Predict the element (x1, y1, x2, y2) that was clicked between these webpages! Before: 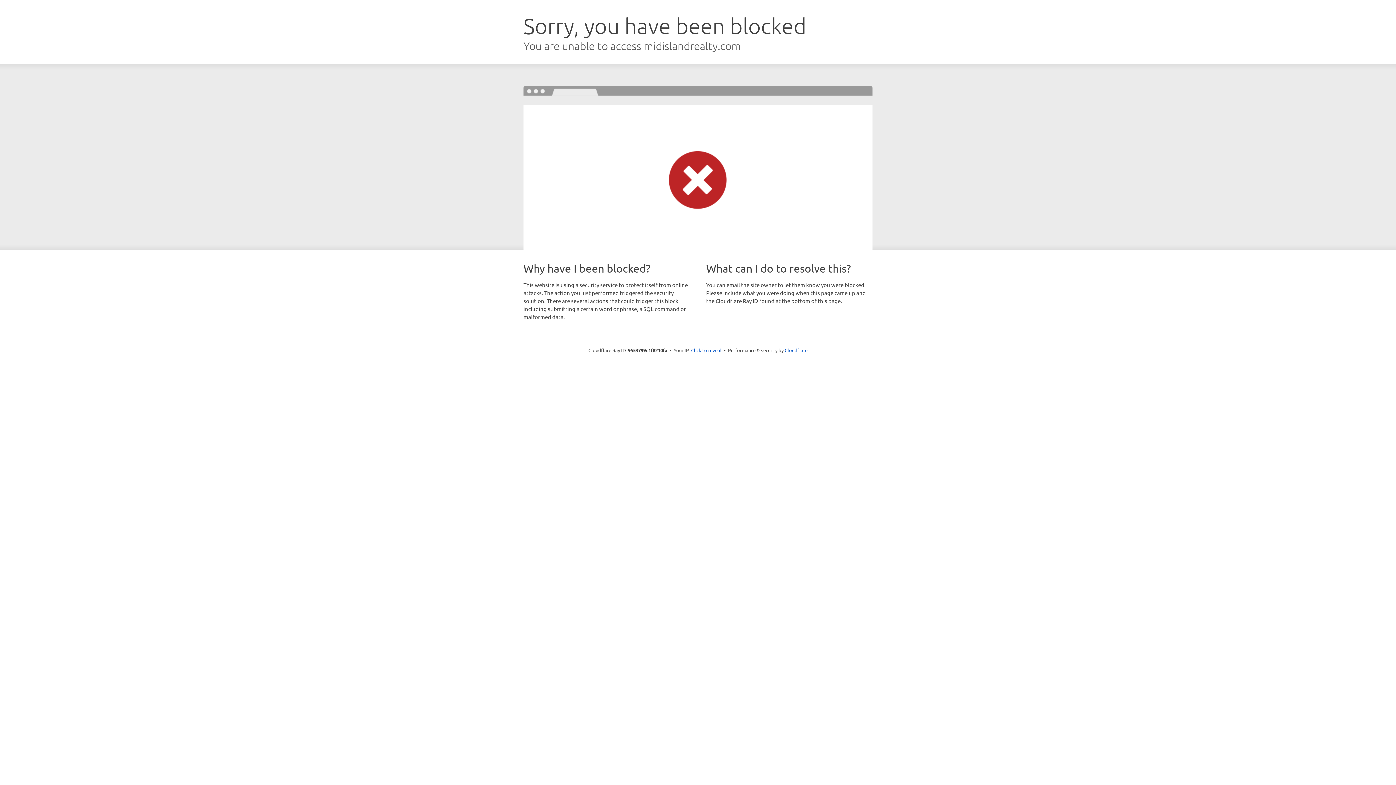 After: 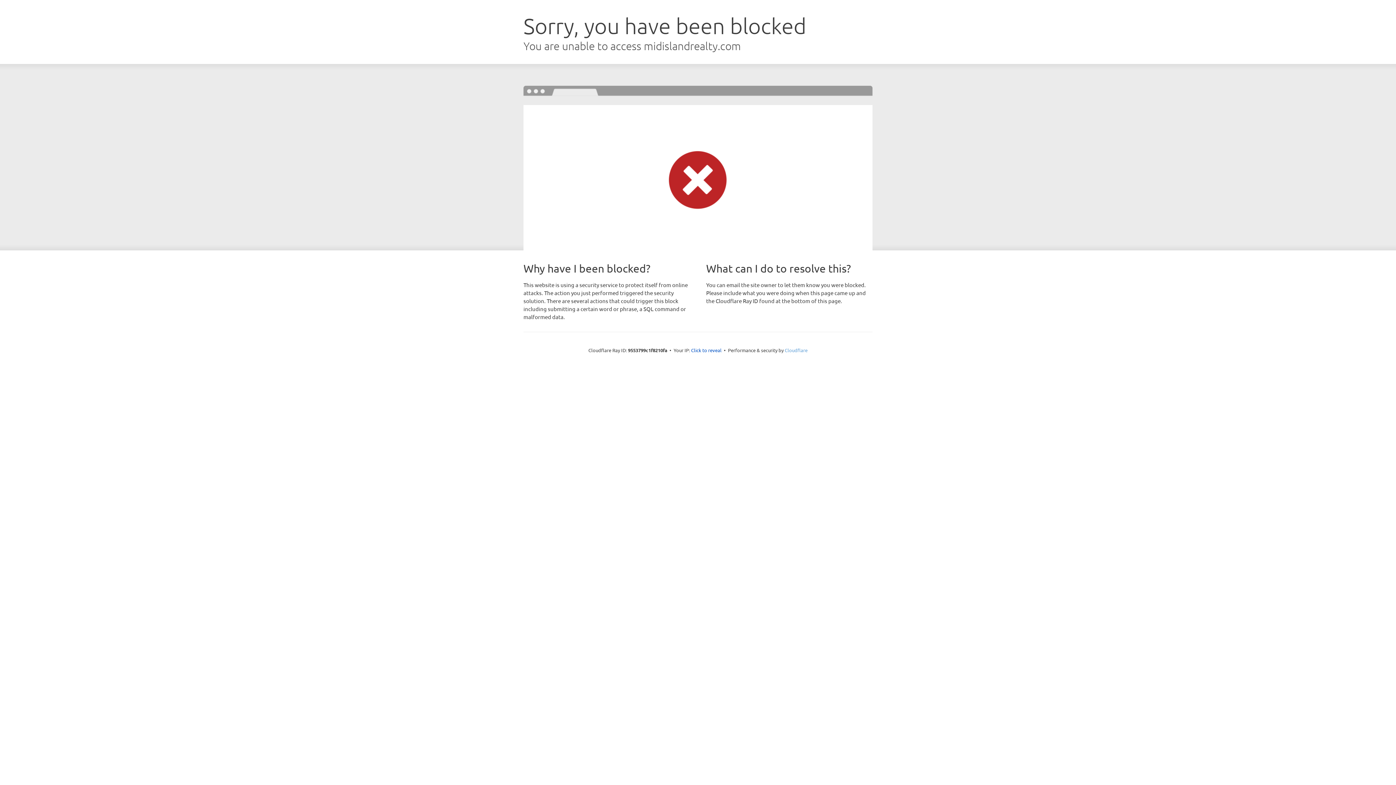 Action: label: Cloudflare bbox: (784, 347, 807, 353)